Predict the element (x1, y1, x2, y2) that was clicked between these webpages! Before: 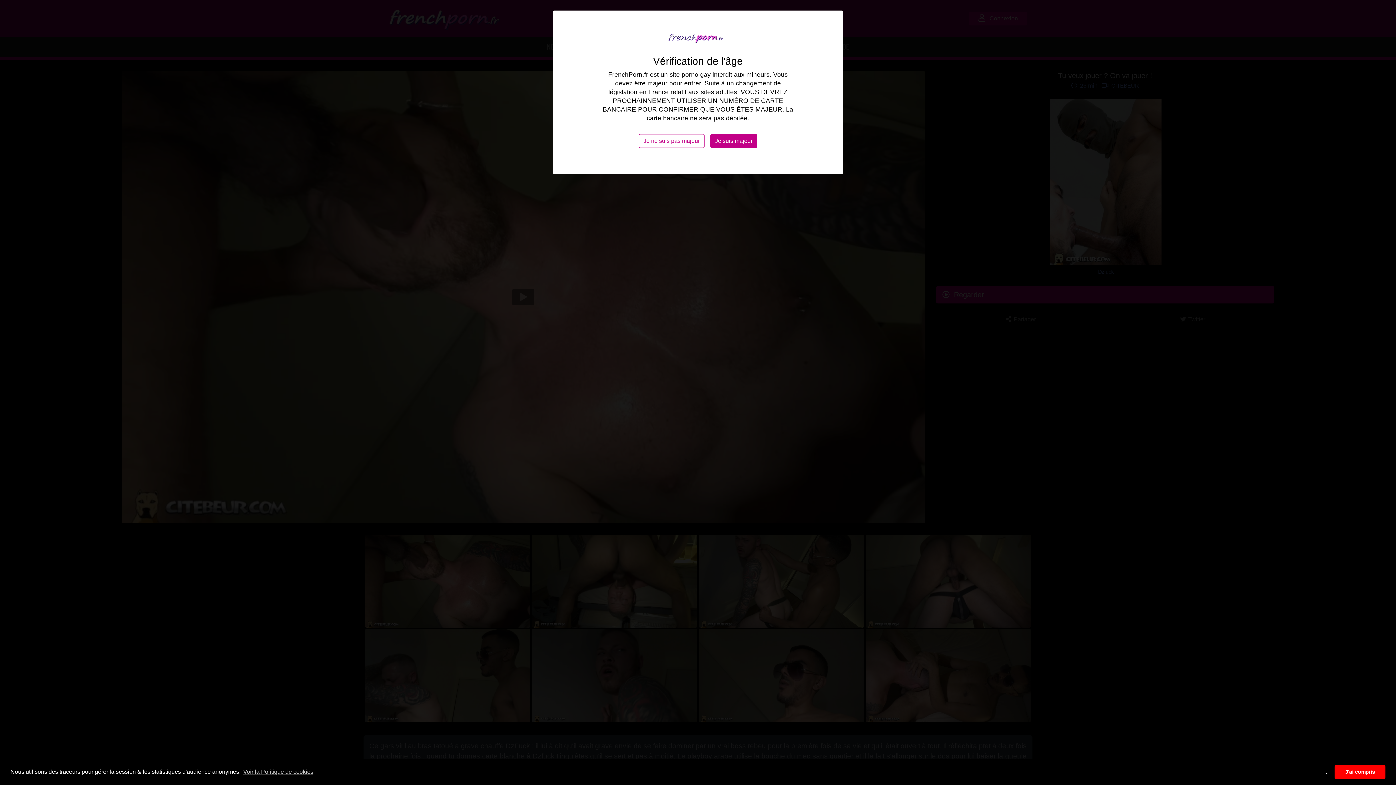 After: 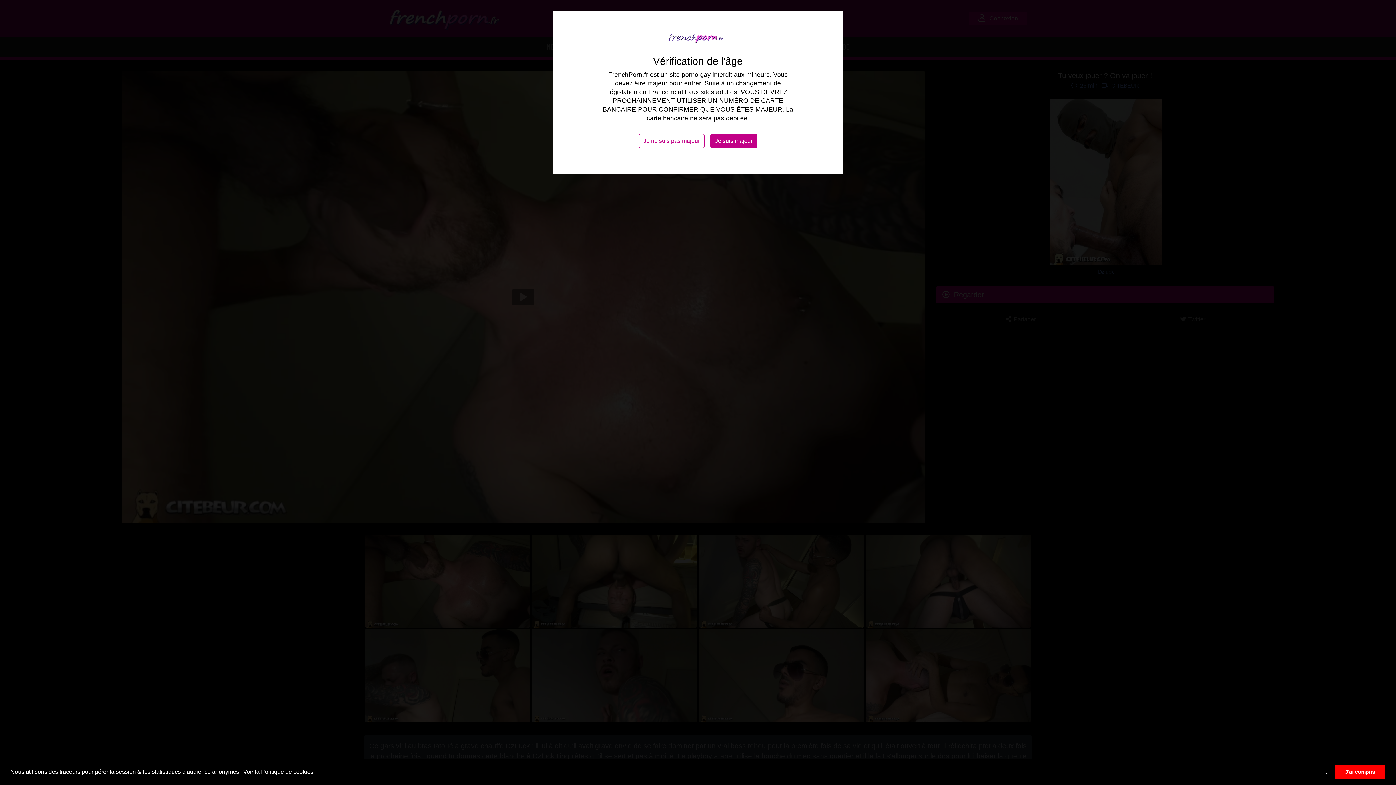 Action: label: learn more about cookies bbox: (242, 766, 314, 777)